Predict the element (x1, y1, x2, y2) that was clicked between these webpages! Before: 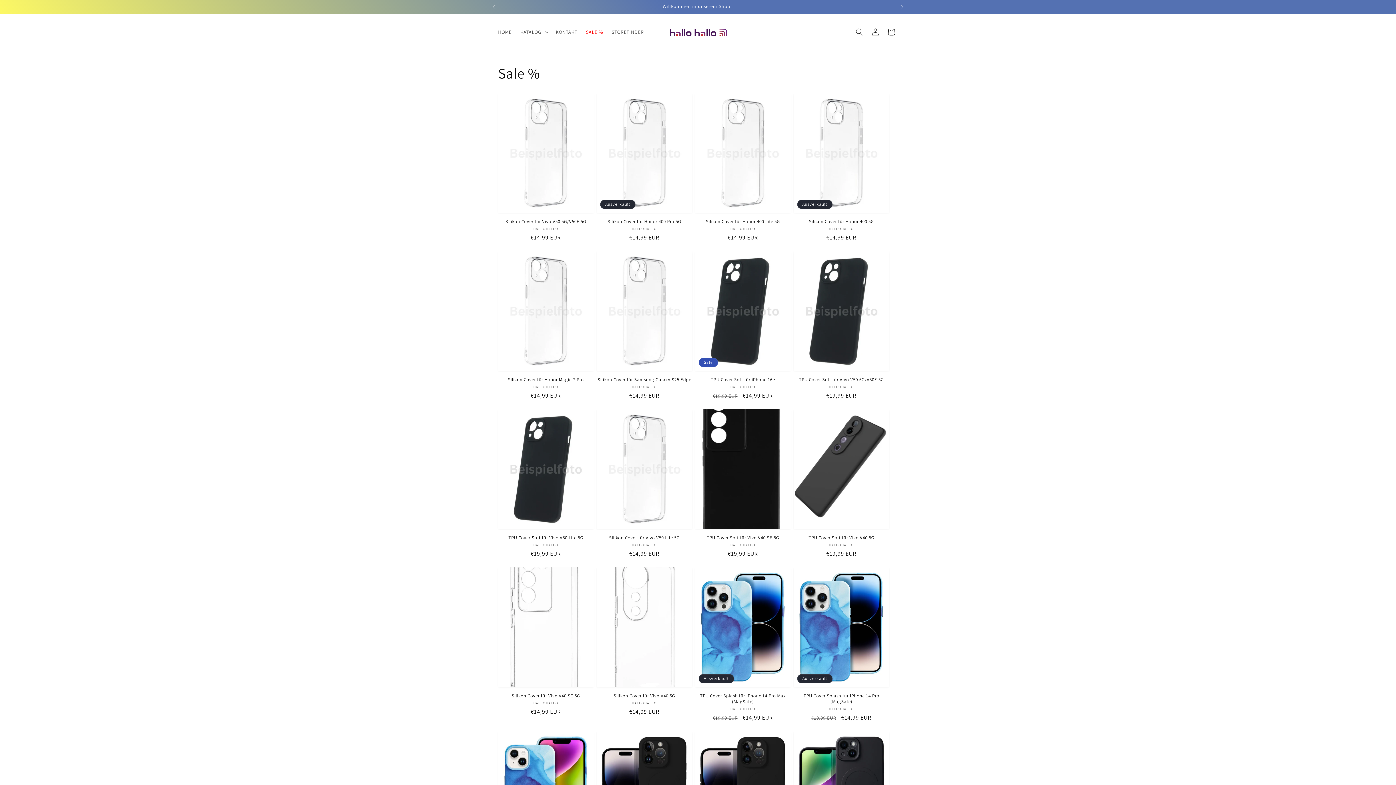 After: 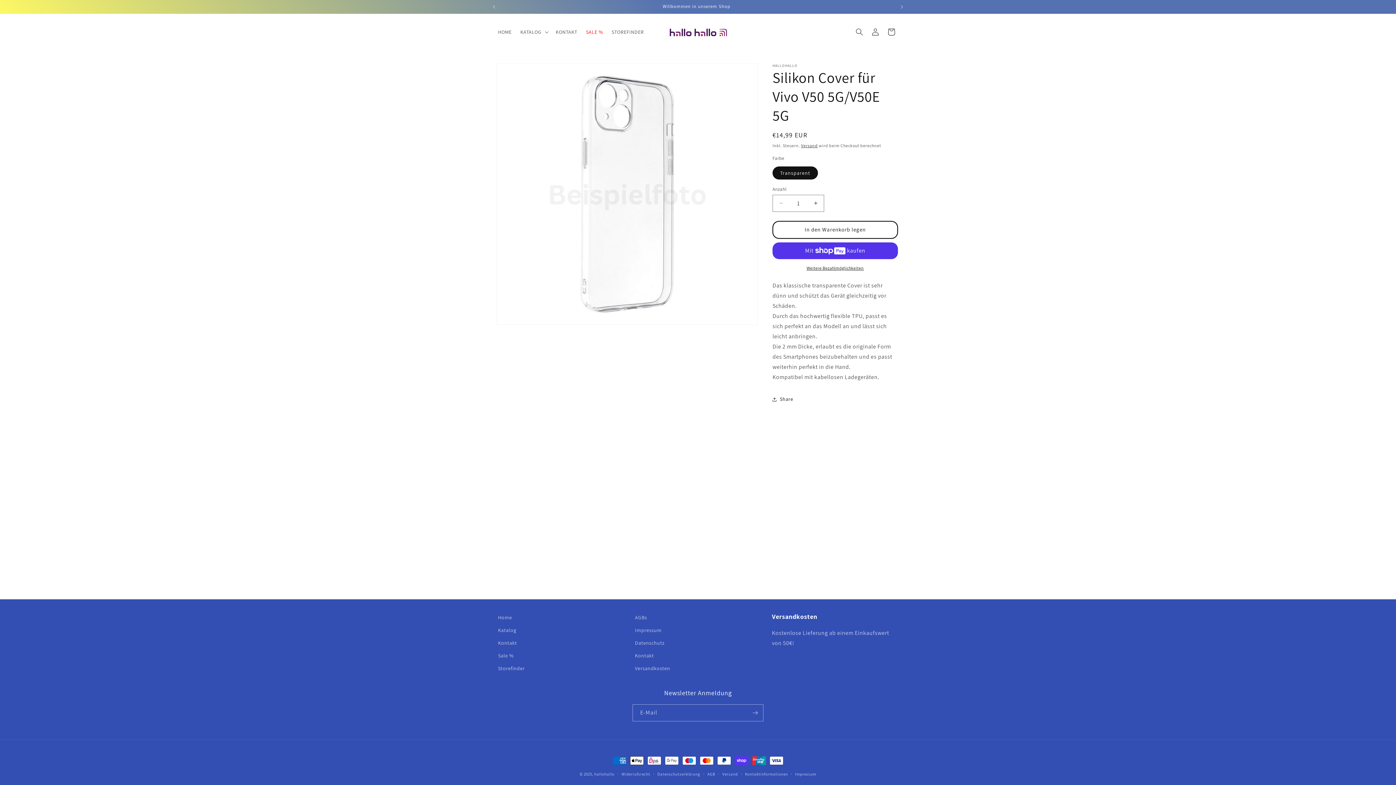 Action: bbox: (498, 219, 593, 224) label: Silikon Cover für Vivo V50 5G/V50E 5G